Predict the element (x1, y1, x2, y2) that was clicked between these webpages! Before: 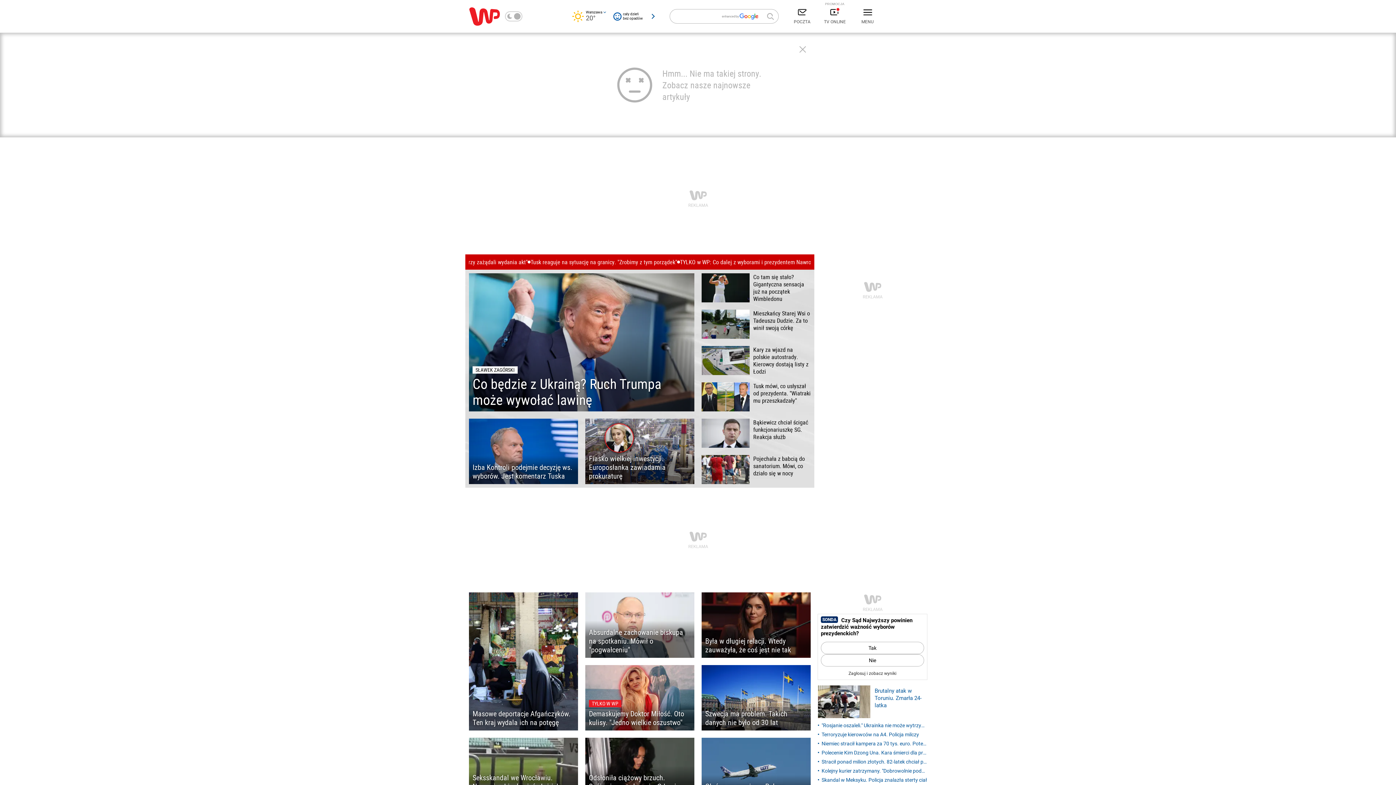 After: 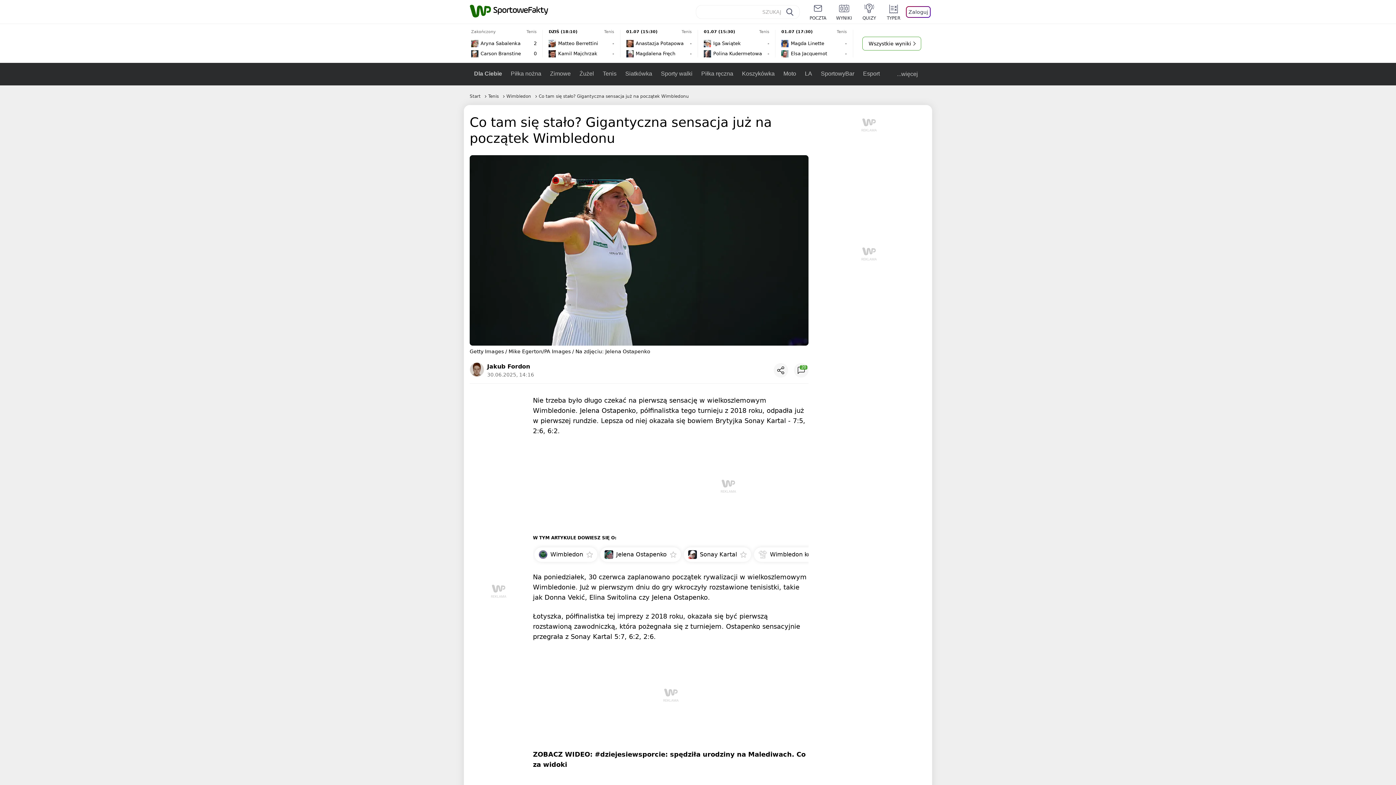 Action: bbox: (701, 273, 810, 302) label: Co tam się stało? Gigantyczna sensacja już na początek Wimbledonu